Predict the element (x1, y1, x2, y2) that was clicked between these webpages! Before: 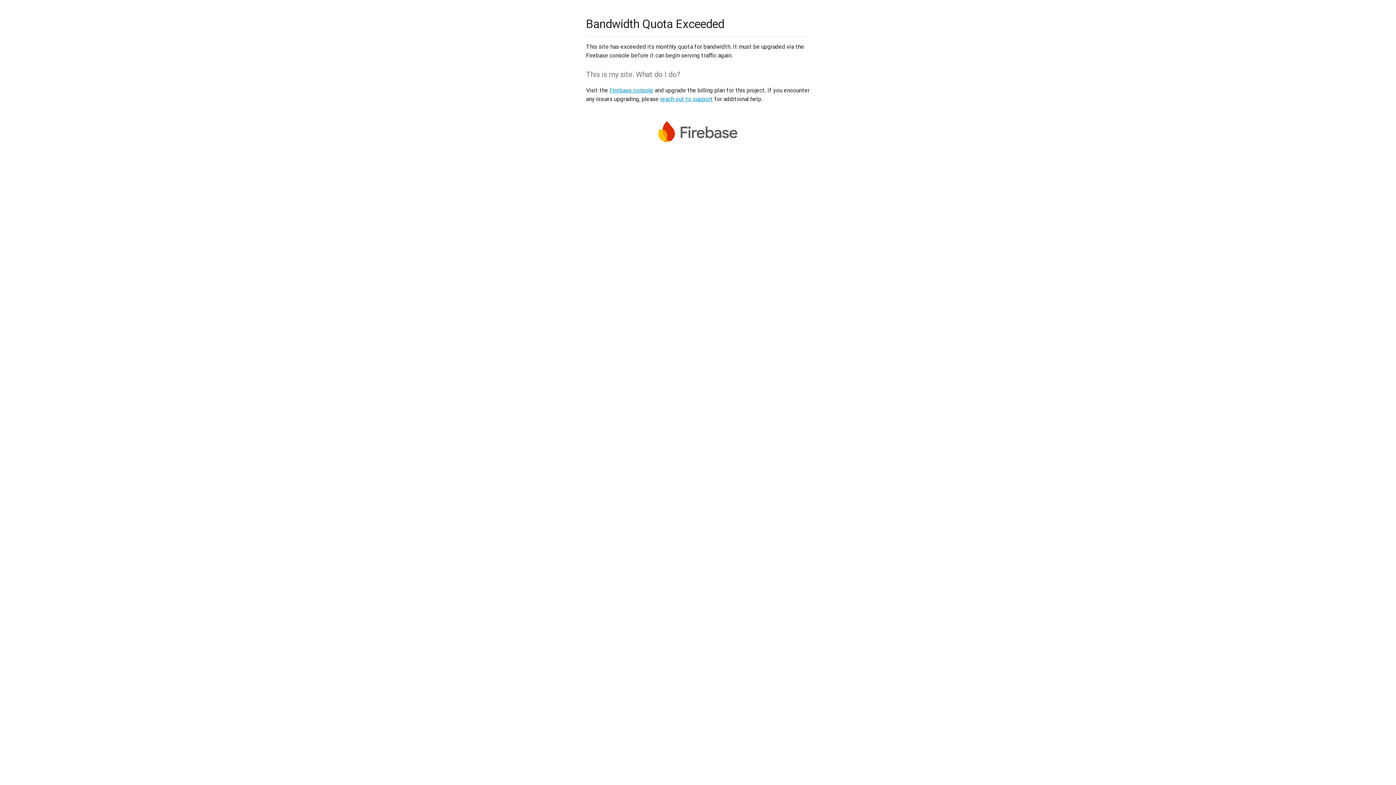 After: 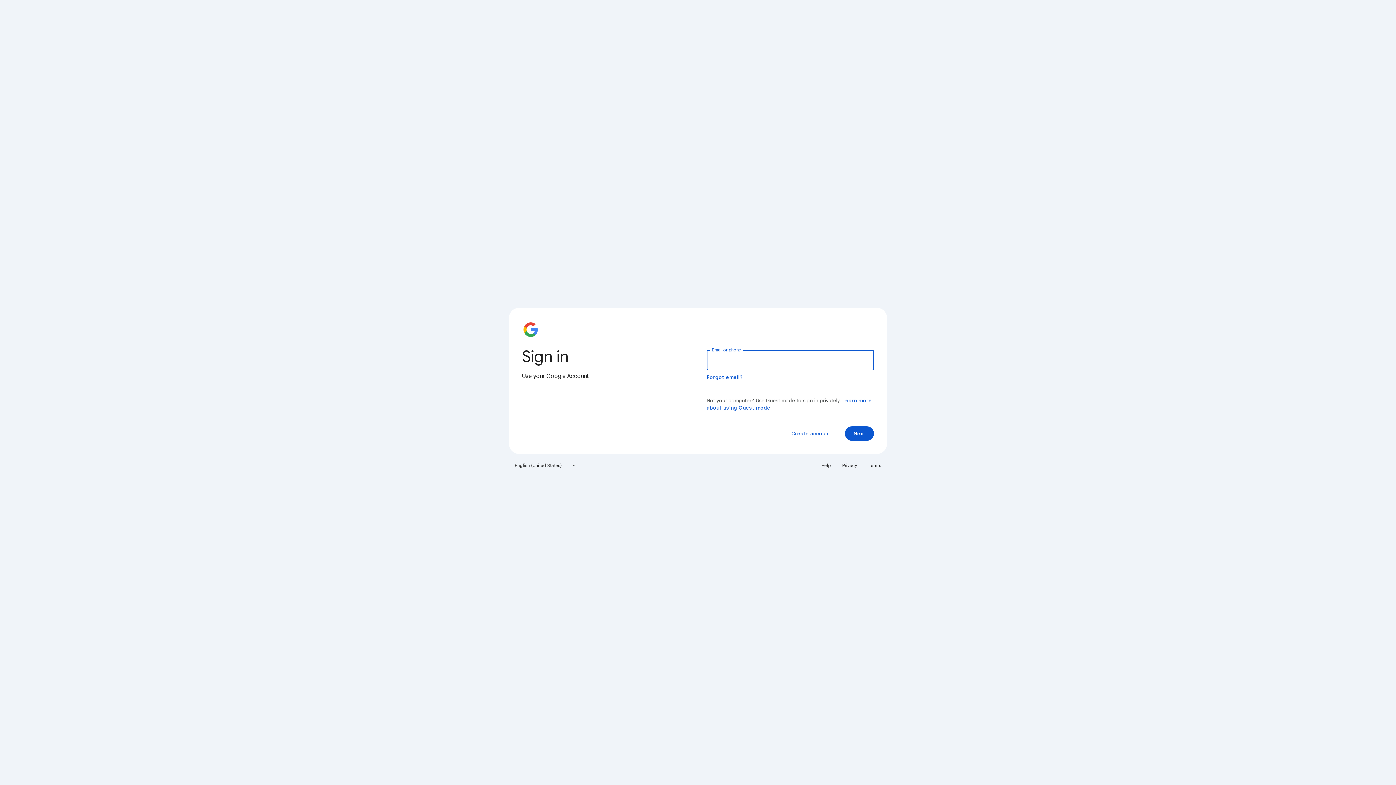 Action: label: Firebase console bbox: (609, 86, 653, 93)